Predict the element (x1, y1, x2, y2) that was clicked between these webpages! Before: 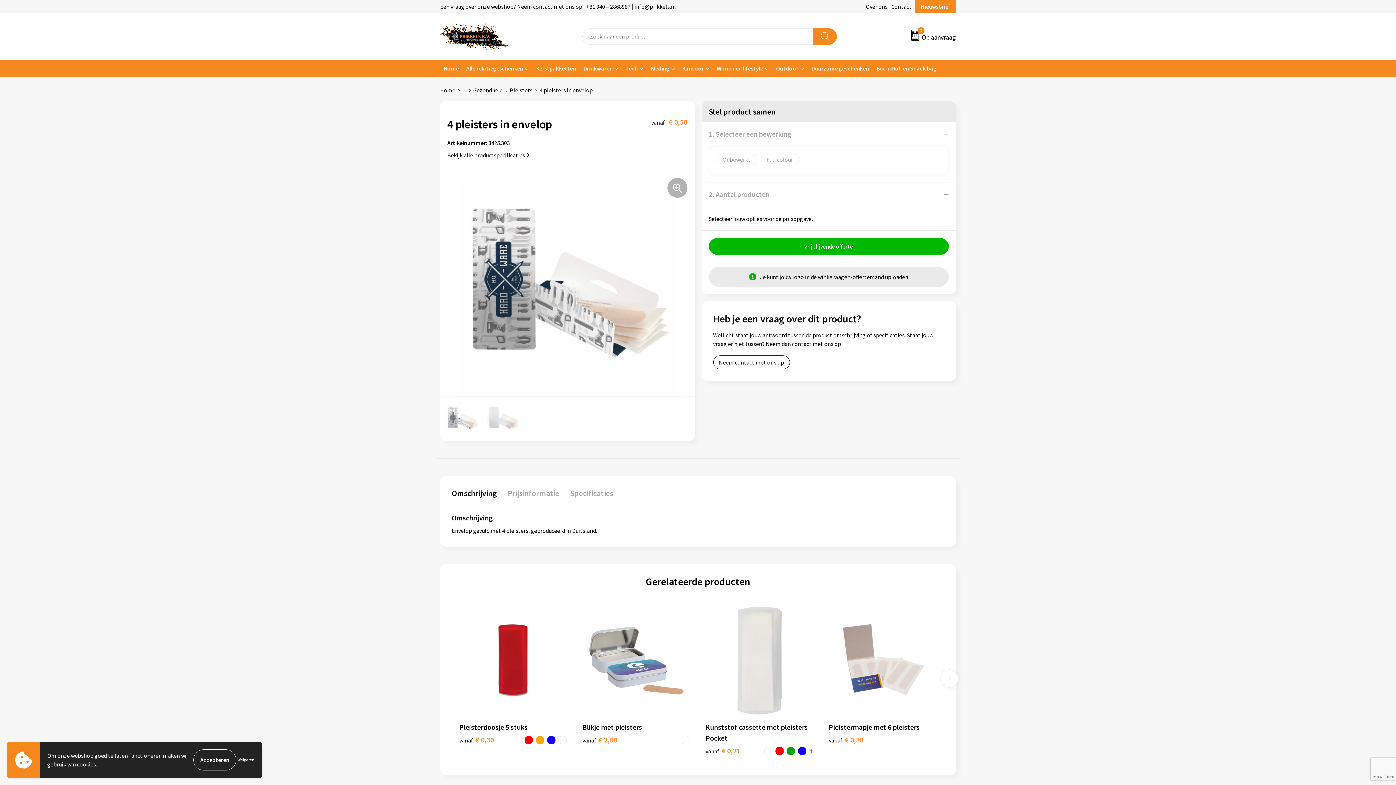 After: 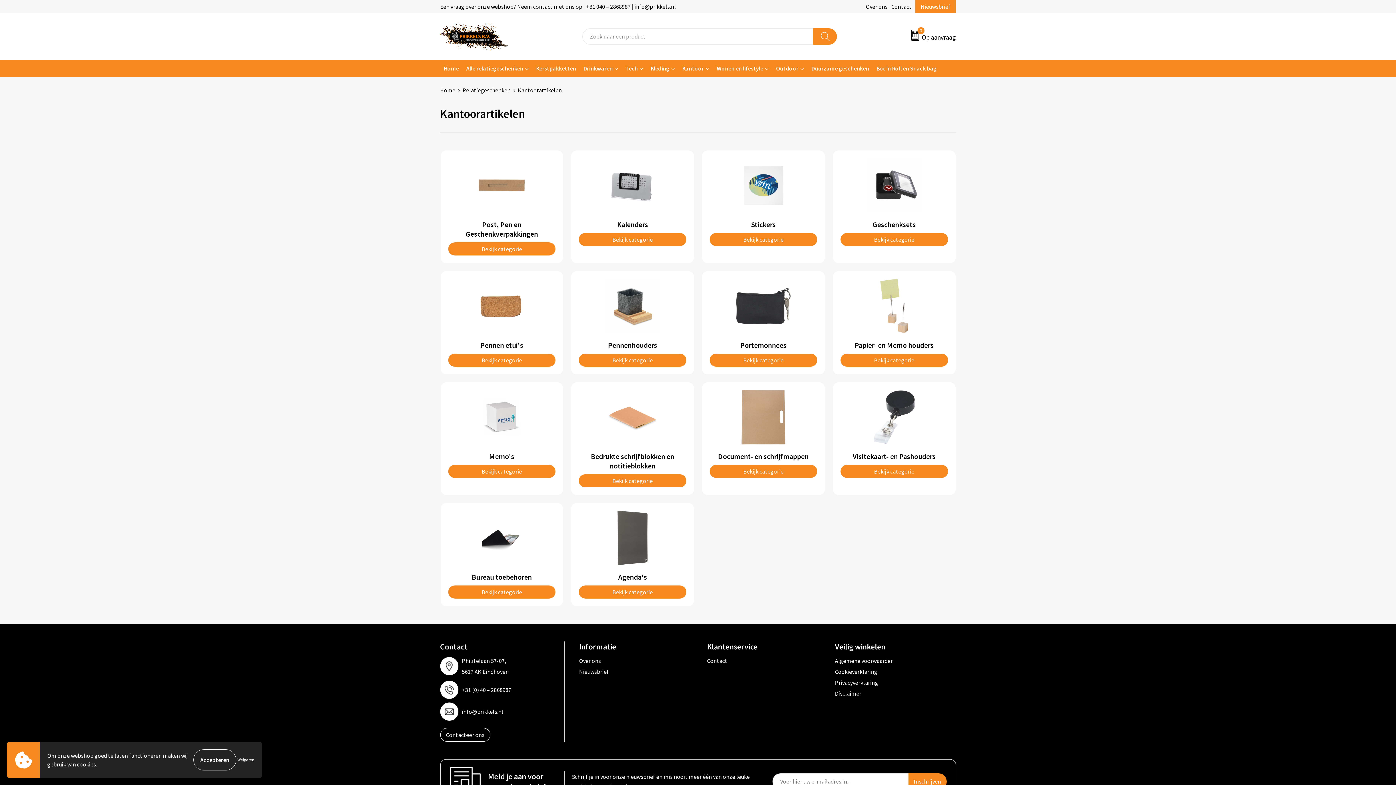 Action: bbox: (678, 59, 713, 77) label: Kantoor